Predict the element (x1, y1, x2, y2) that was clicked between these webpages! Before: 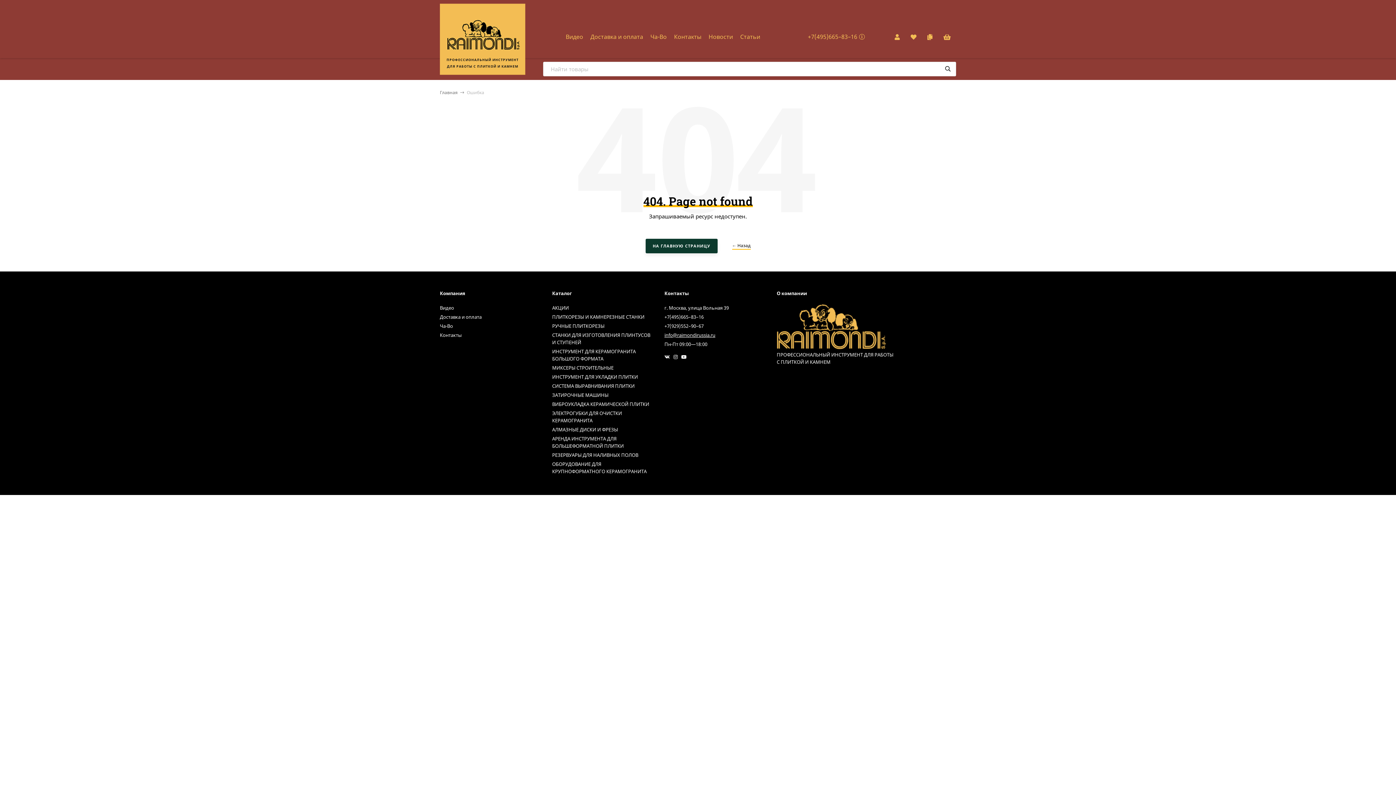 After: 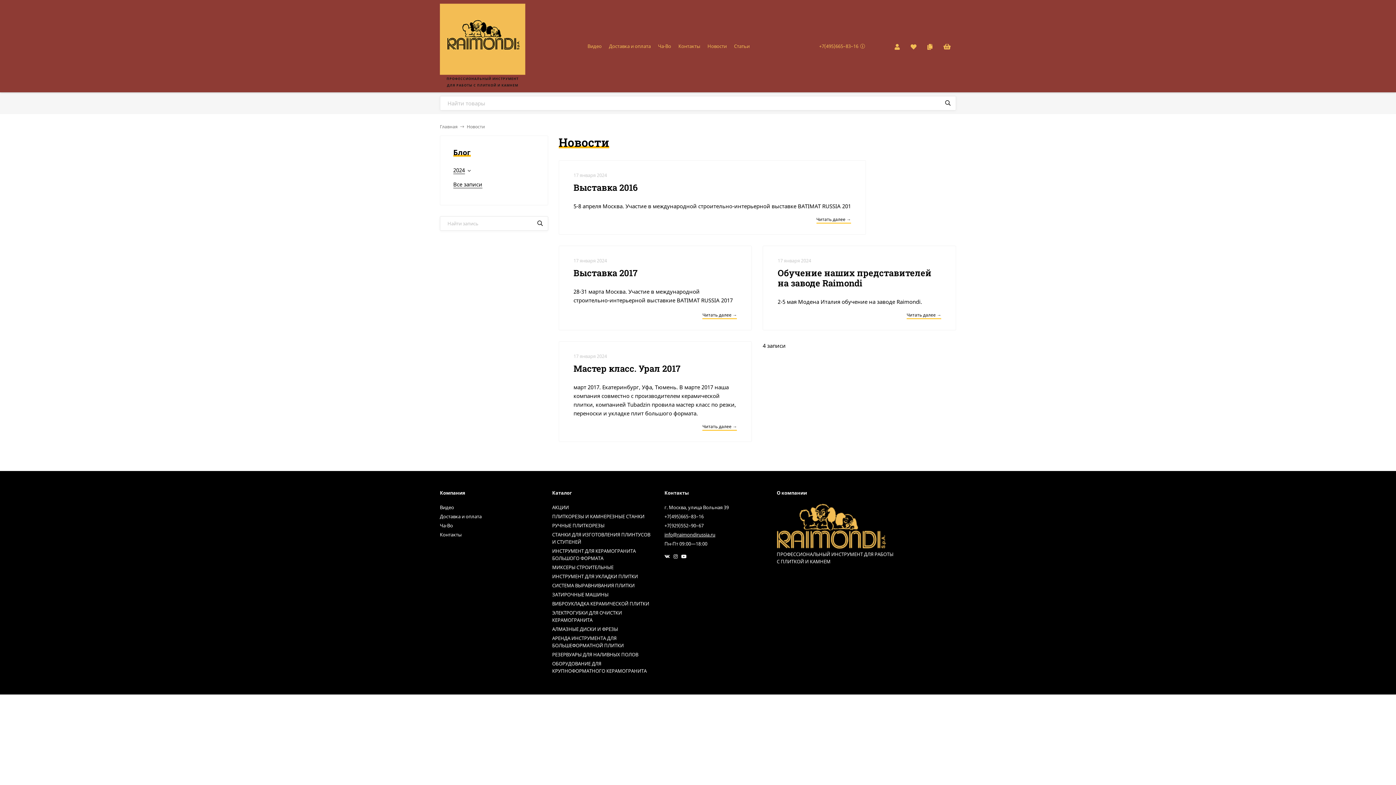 Action: bbox: (708, 32, 733, 41) label: Новости